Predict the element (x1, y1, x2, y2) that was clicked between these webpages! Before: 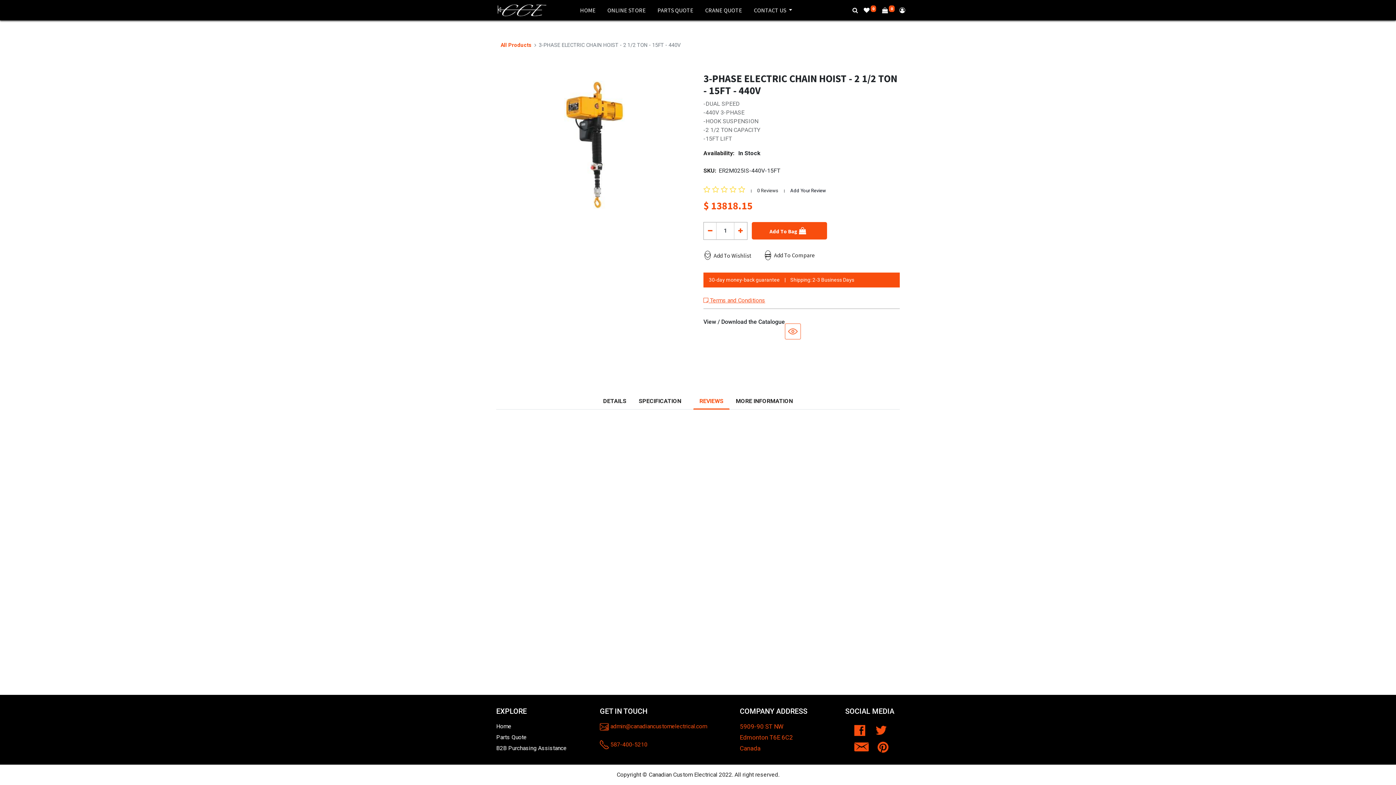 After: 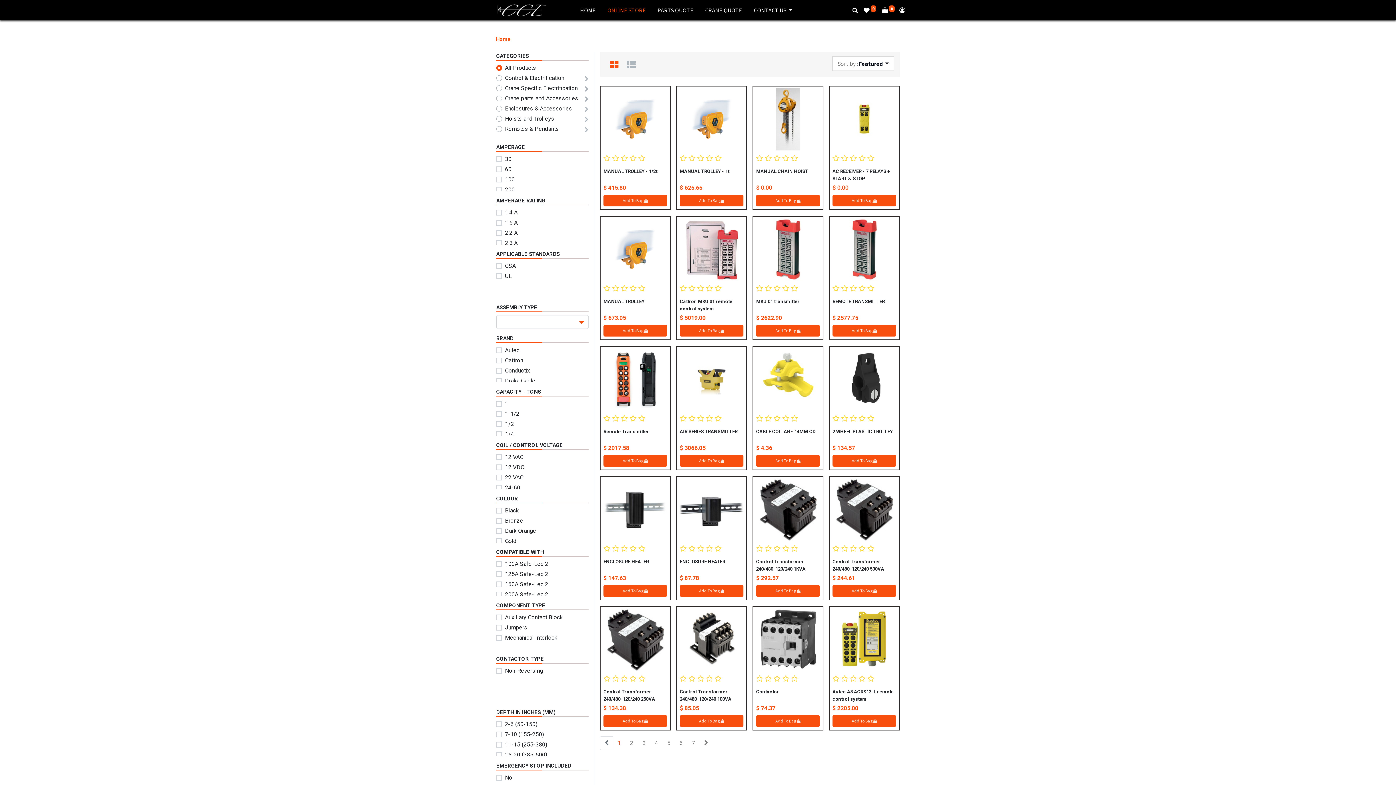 Action: bbox: (500, 42, 531, 48) label: All Products